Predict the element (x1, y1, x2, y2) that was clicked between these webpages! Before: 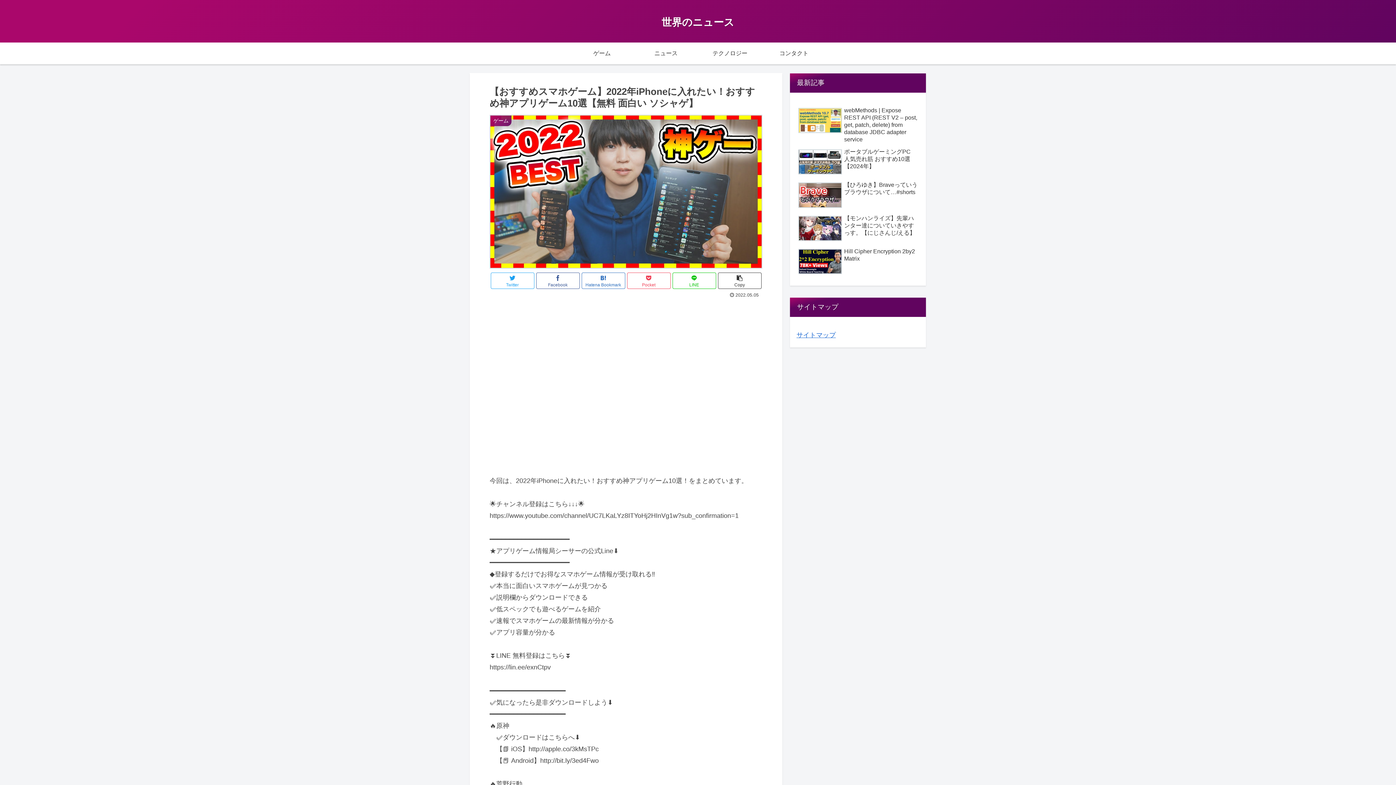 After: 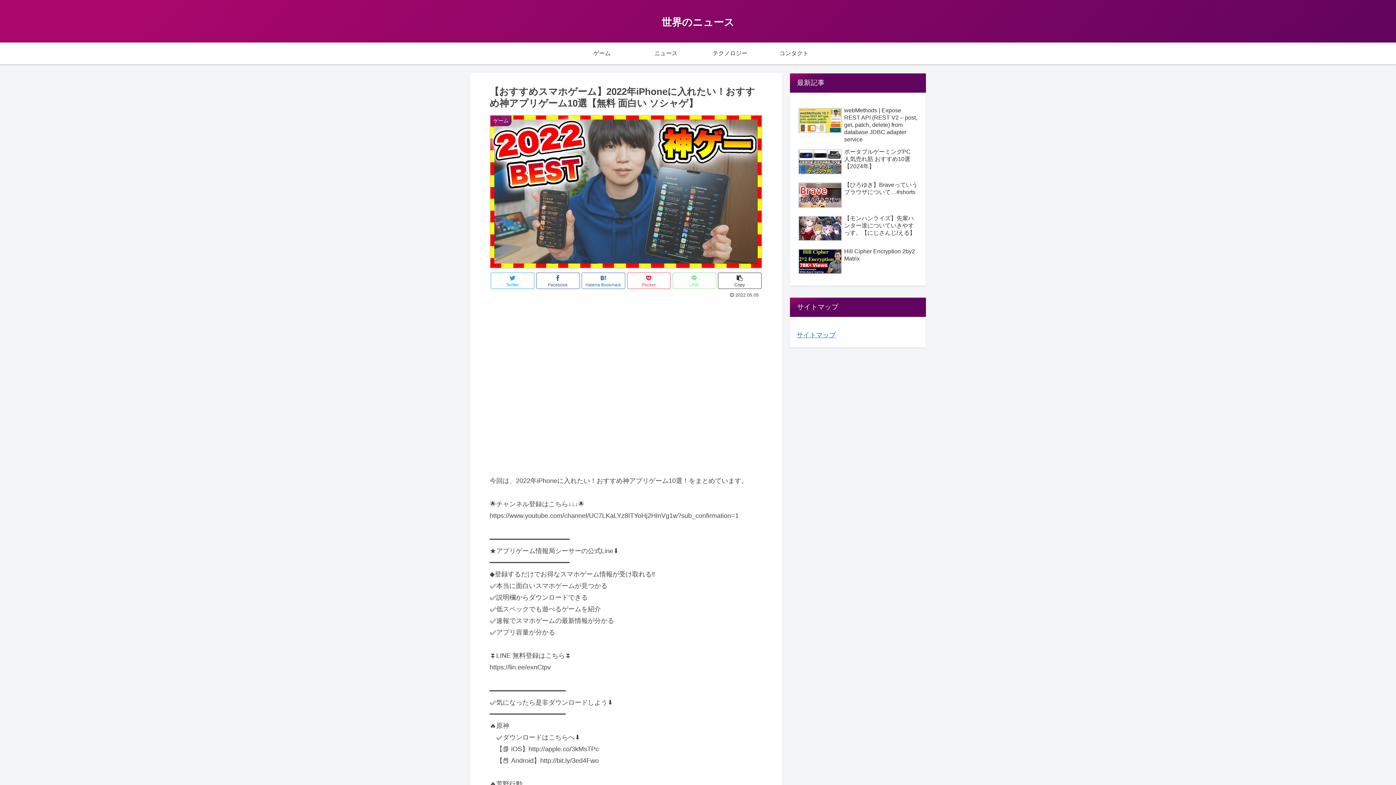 Action: label: LINE bbox: (672, 272, 716, 289)